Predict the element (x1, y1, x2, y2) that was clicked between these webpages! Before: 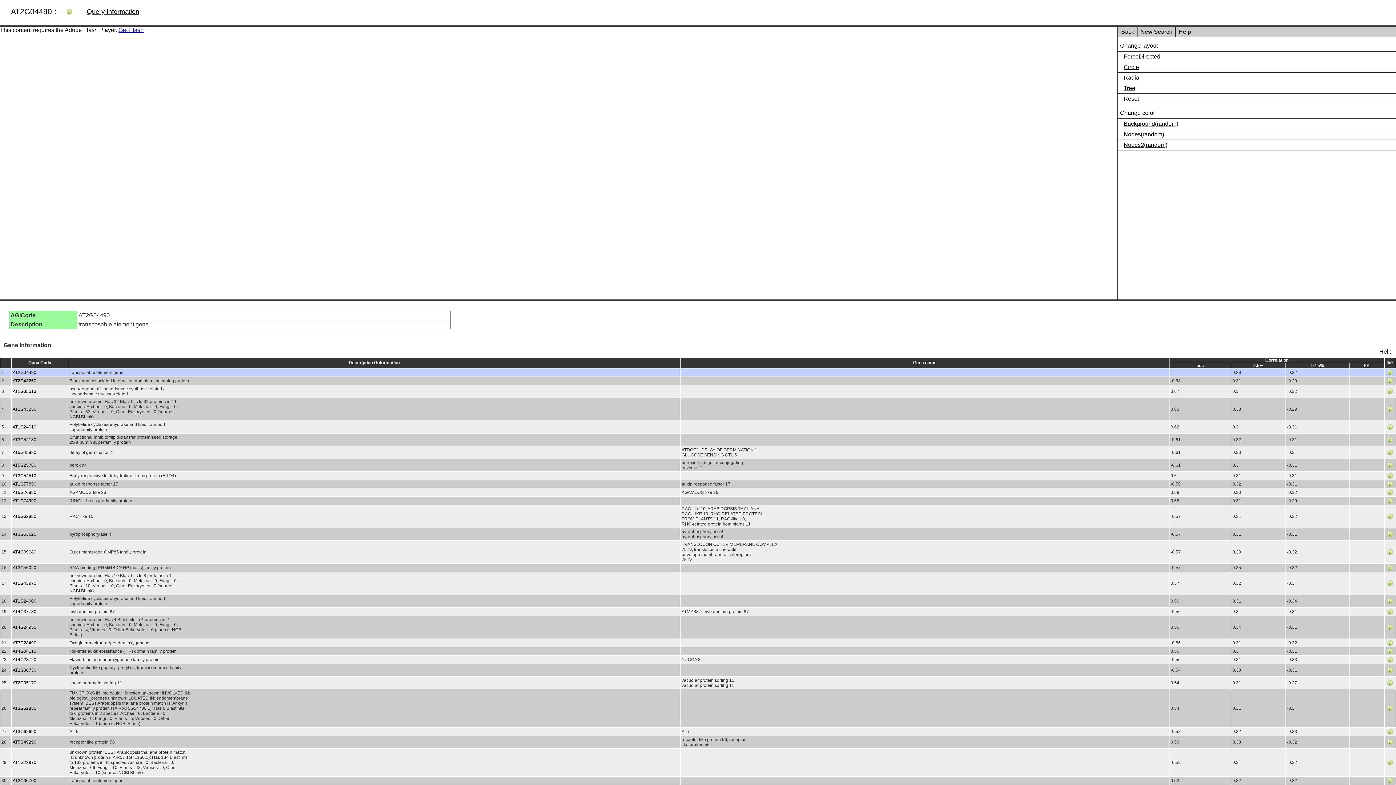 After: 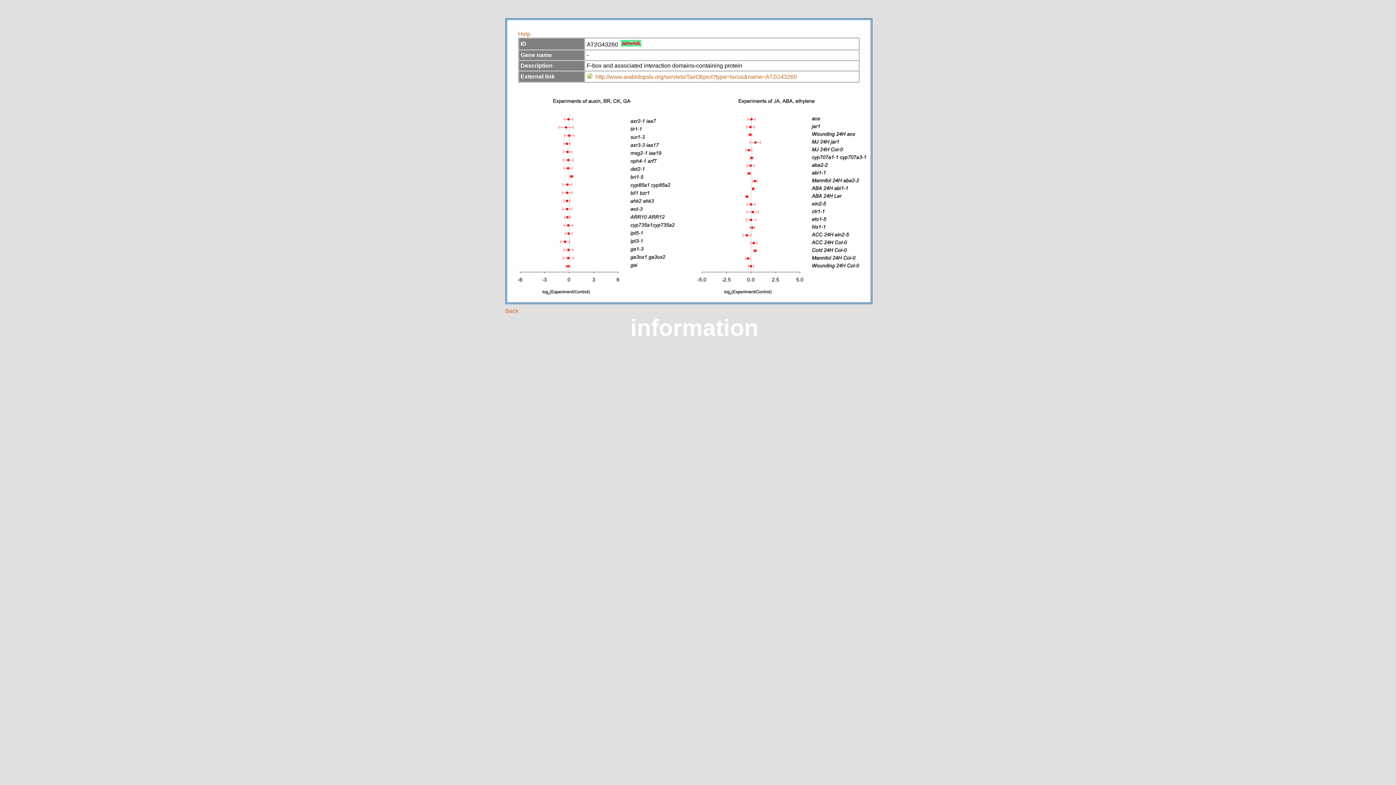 Action: label: AT2G43260 bbox: (12, 378, 36, 383)